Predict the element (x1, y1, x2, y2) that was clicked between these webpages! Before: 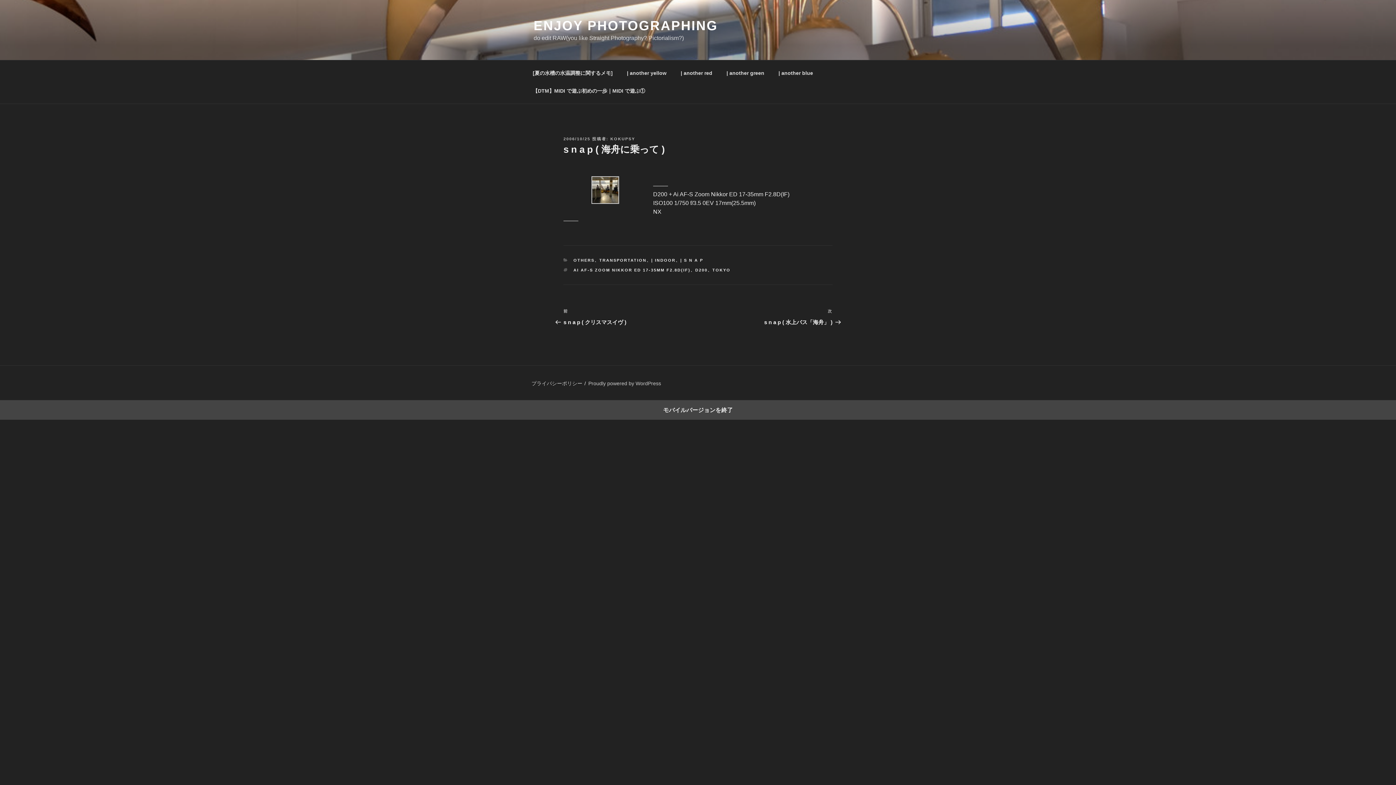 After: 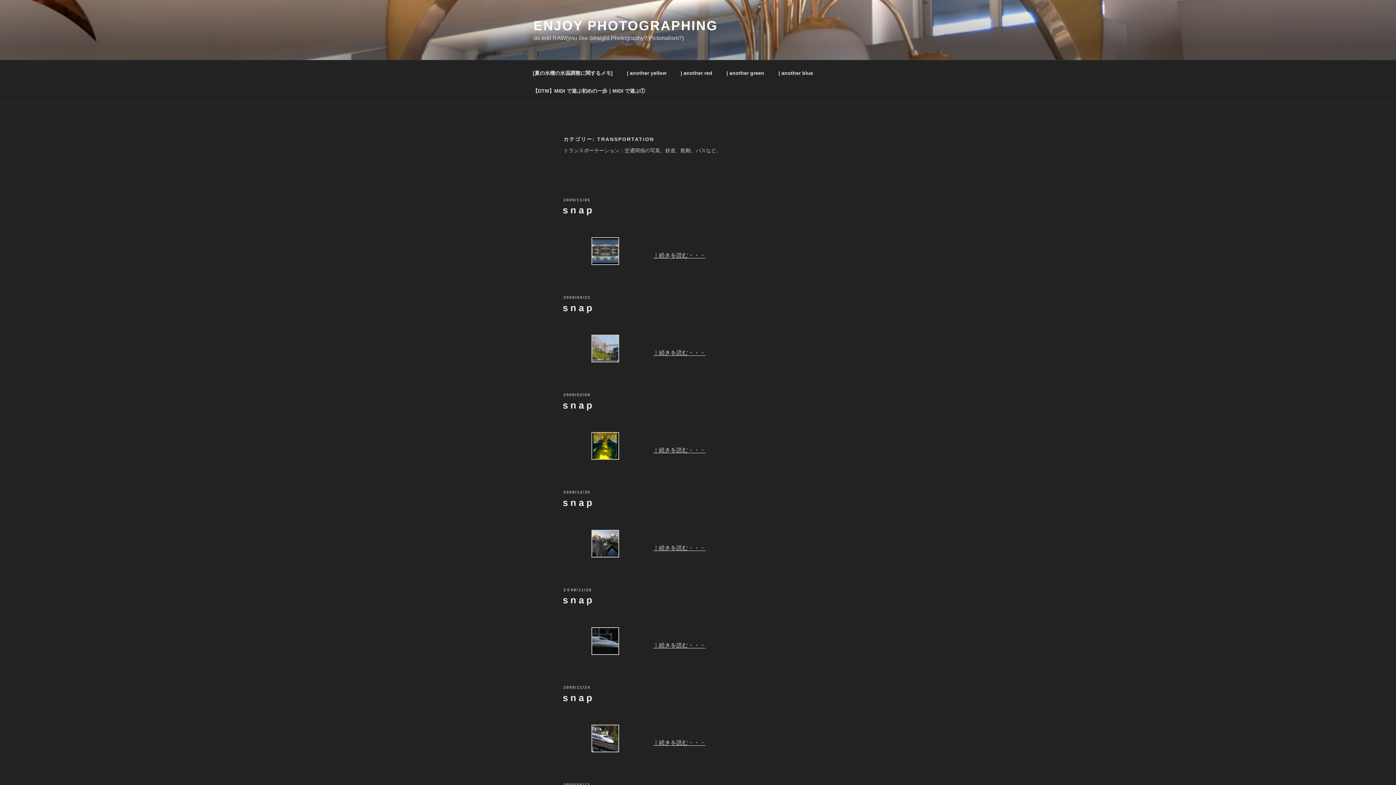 Action: label: TRANSPORTATION bbox: (599, 258, 646, 262)